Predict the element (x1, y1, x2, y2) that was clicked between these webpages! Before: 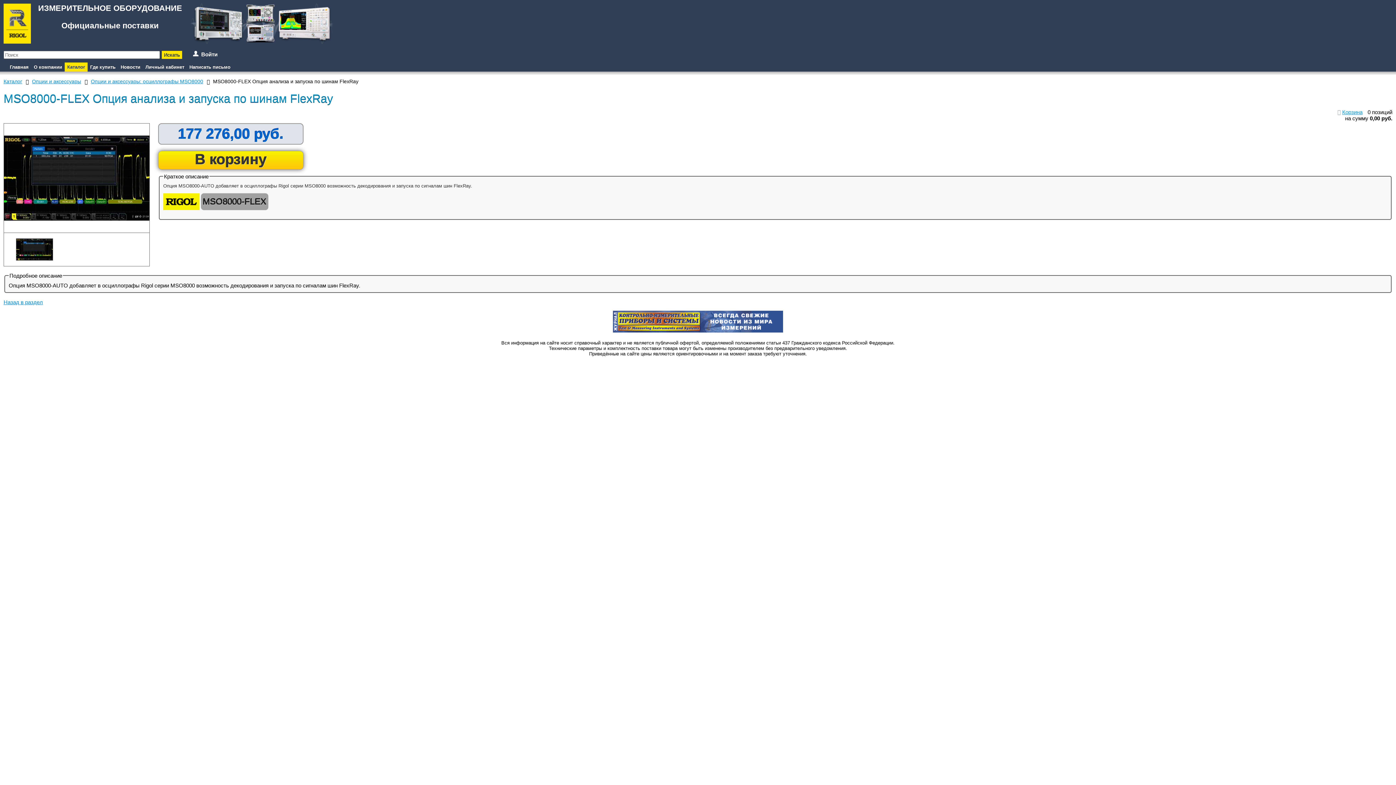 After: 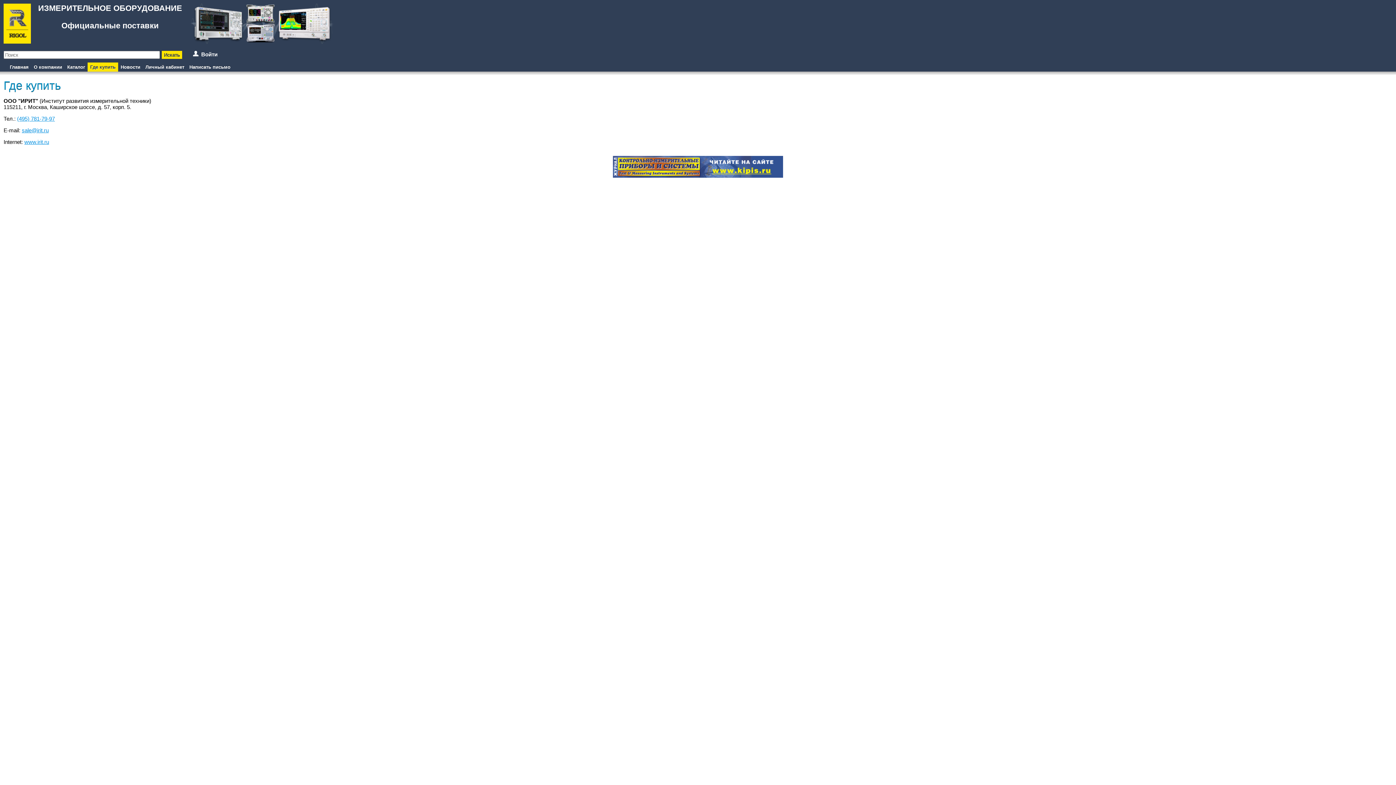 Action: label: Где купить bbox: (87, 62, 118, 71)